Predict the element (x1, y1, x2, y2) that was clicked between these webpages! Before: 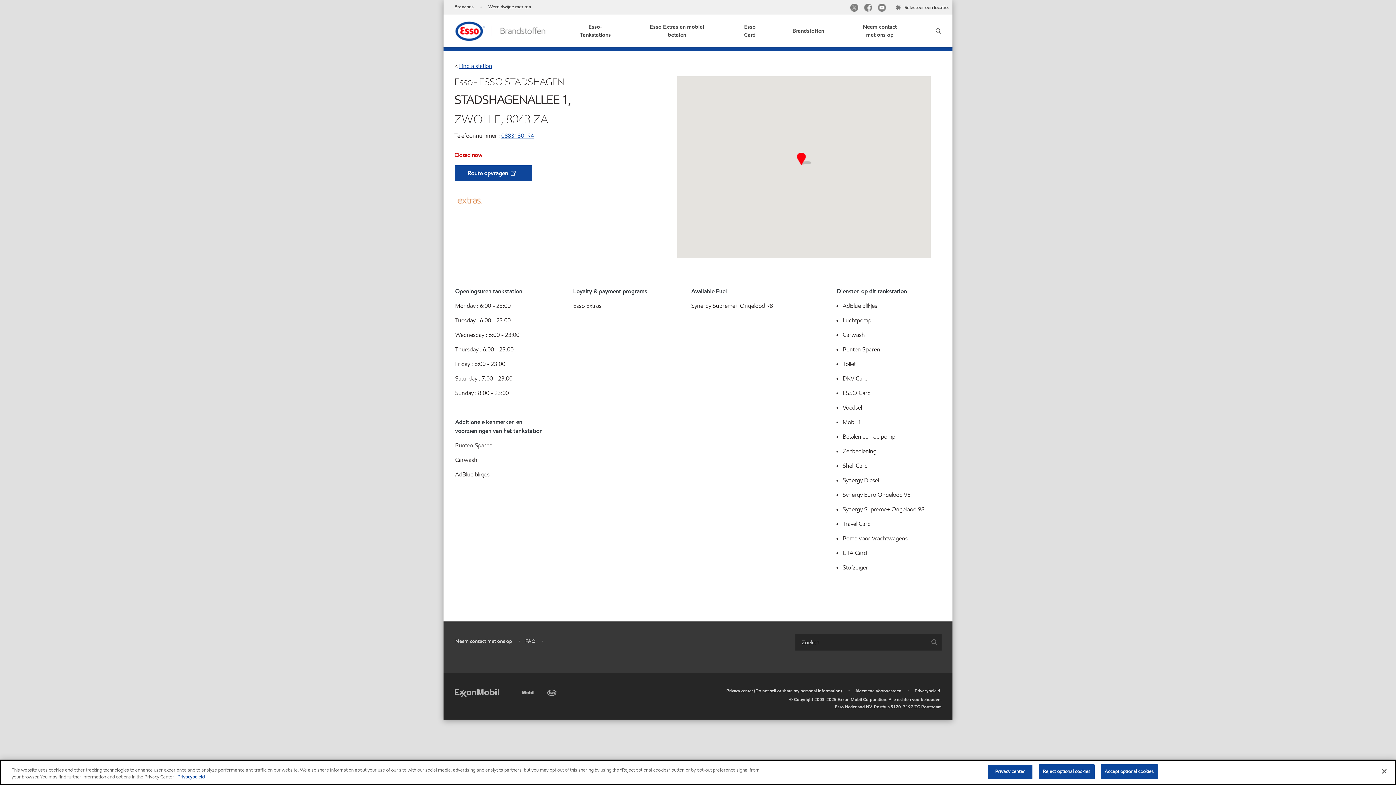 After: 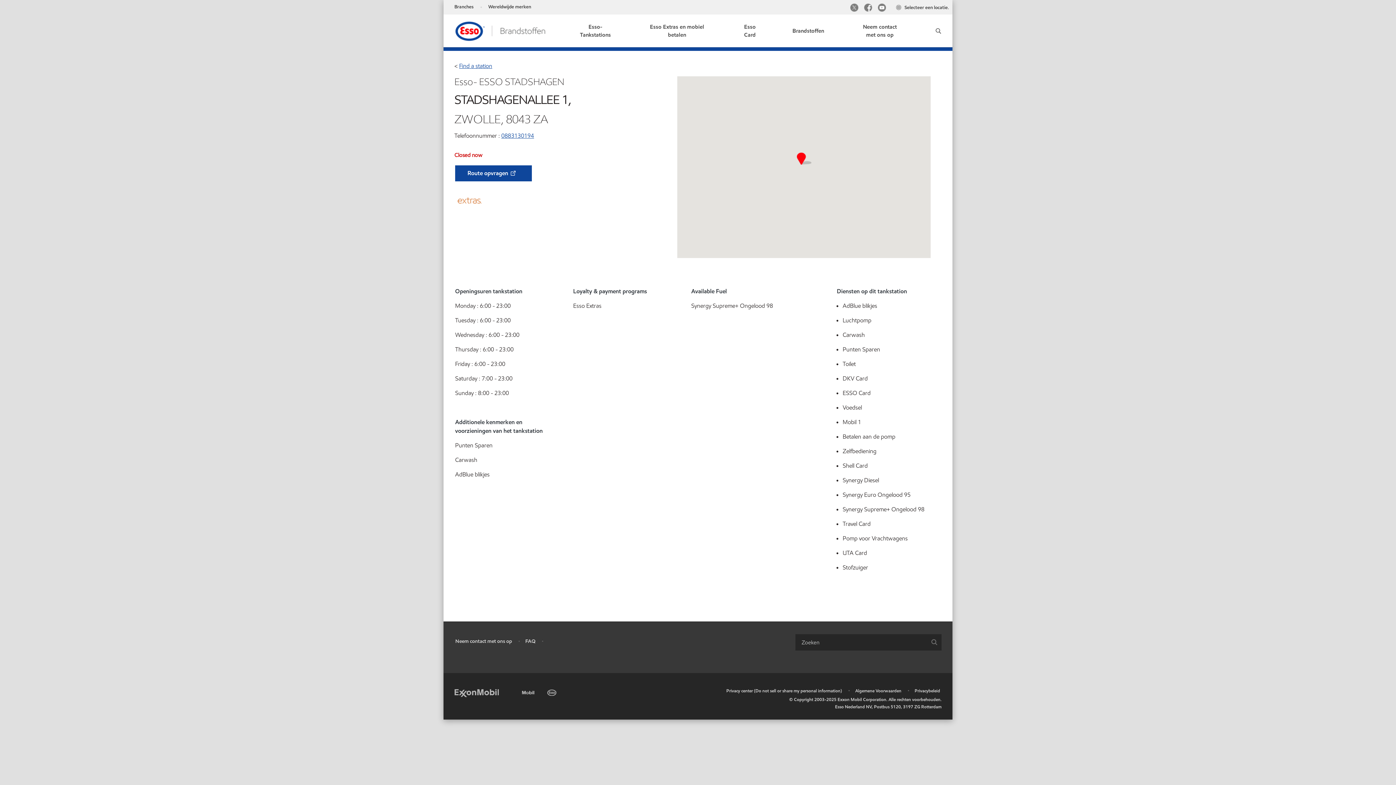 Action: bbox: (1376, 763, 1392, 779) label: Close